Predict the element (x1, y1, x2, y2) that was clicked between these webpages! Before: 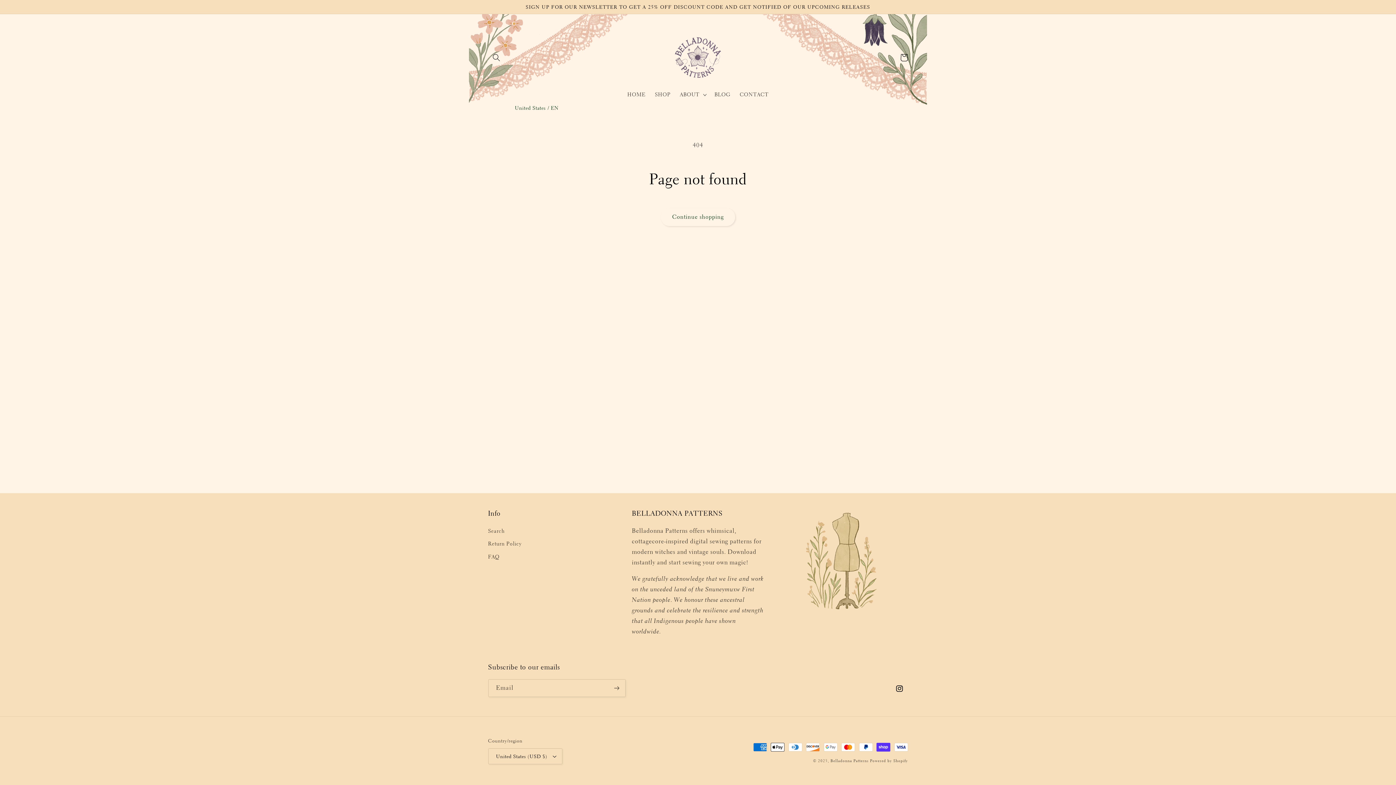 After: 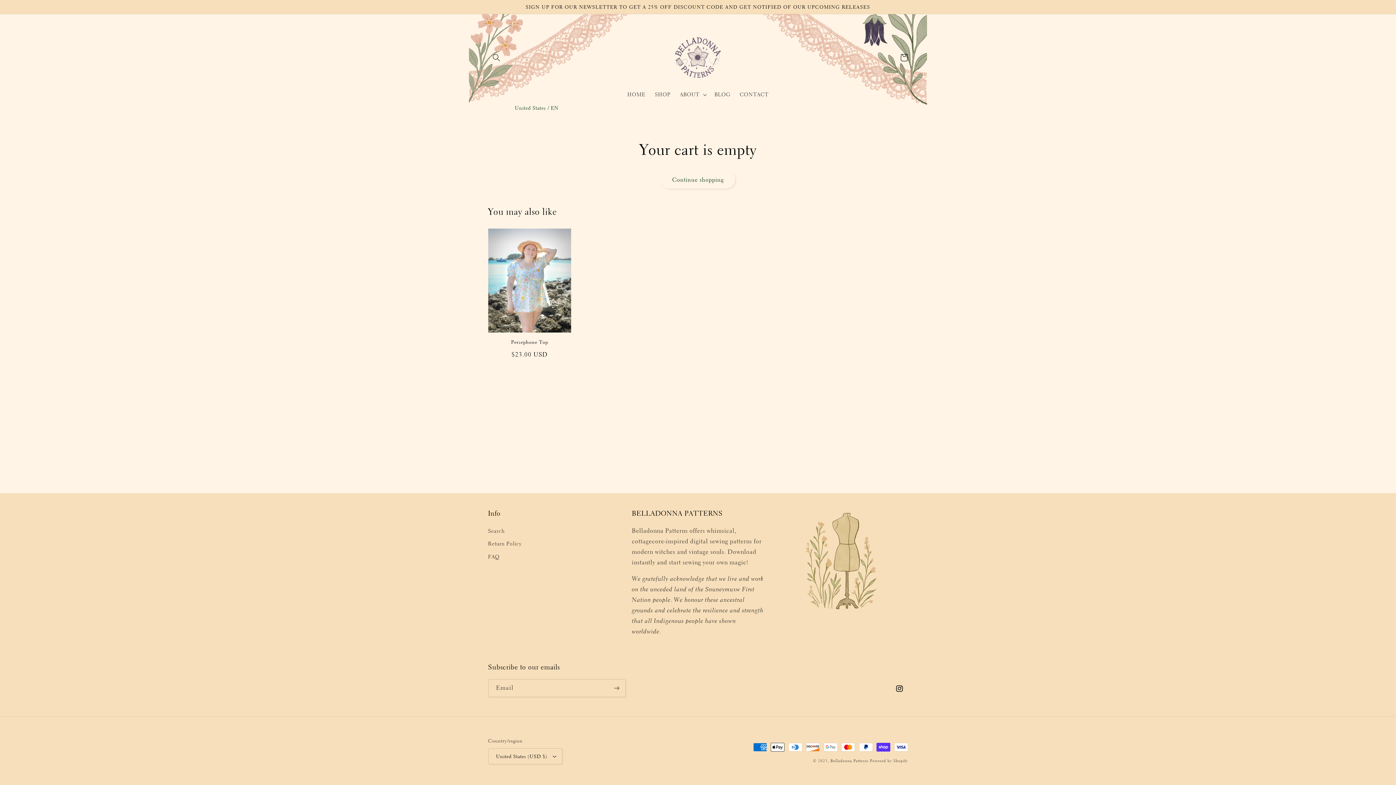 Action: label: Cart bbox: (895, 49, 912, 66)